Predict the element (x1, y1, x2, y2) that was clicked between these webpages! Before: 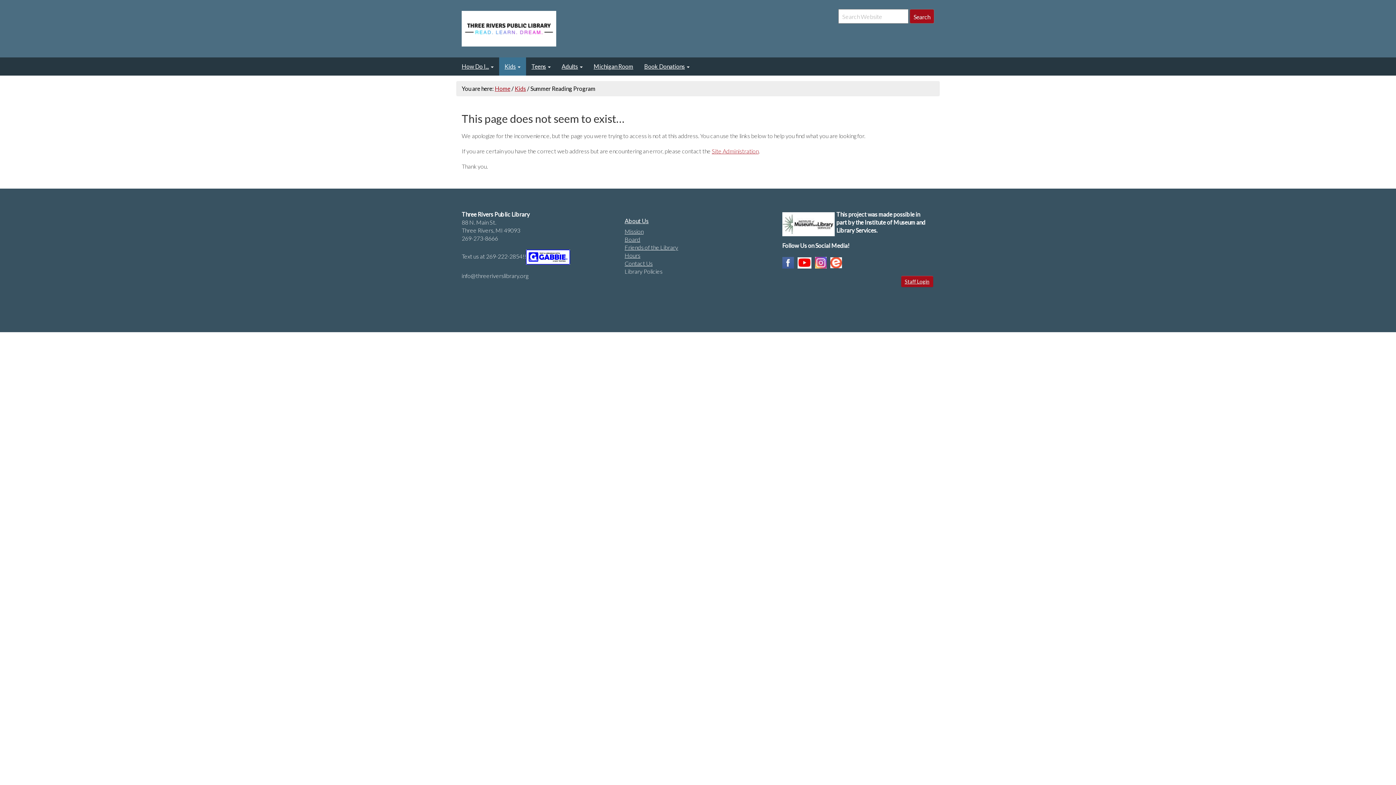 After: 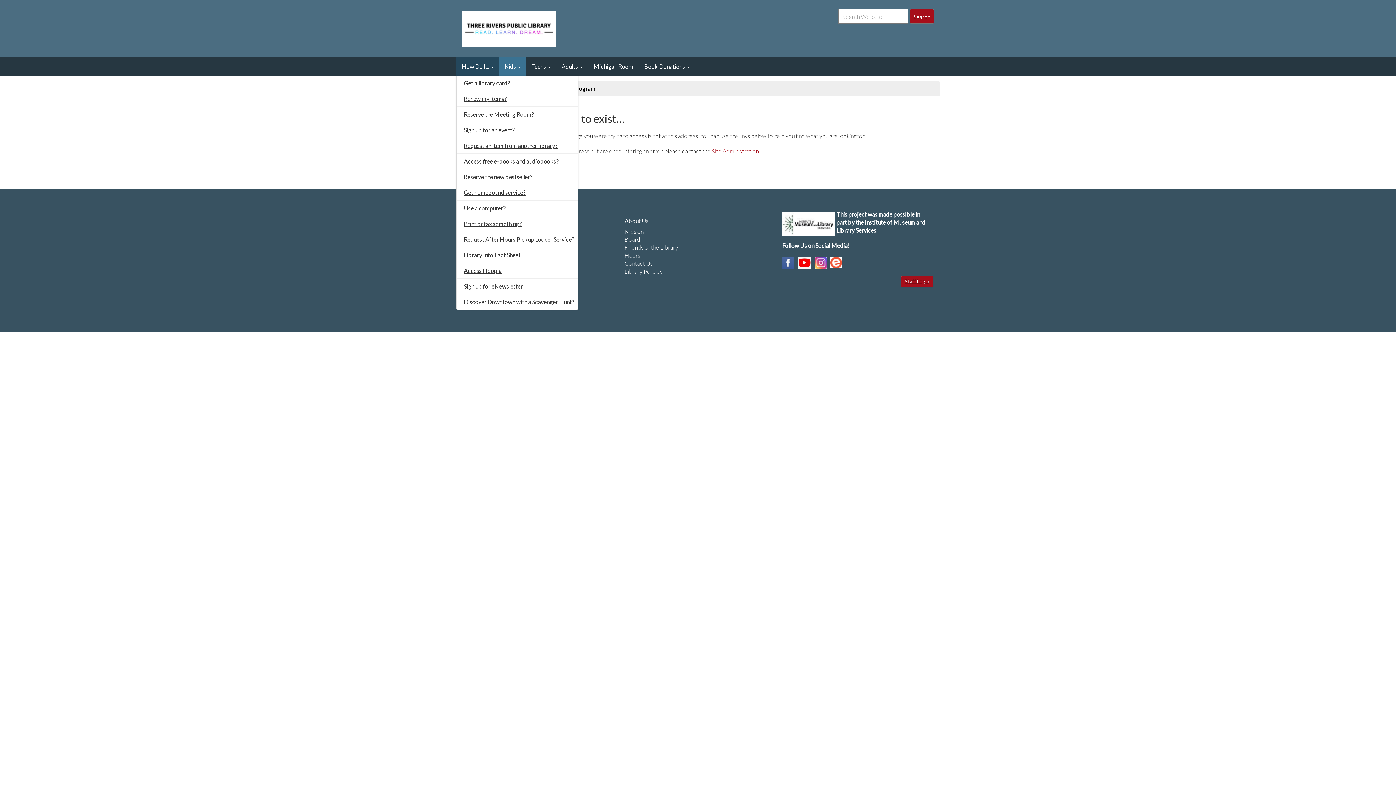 Action: bbox: (456, 57, 499, 75) label: How Do I...